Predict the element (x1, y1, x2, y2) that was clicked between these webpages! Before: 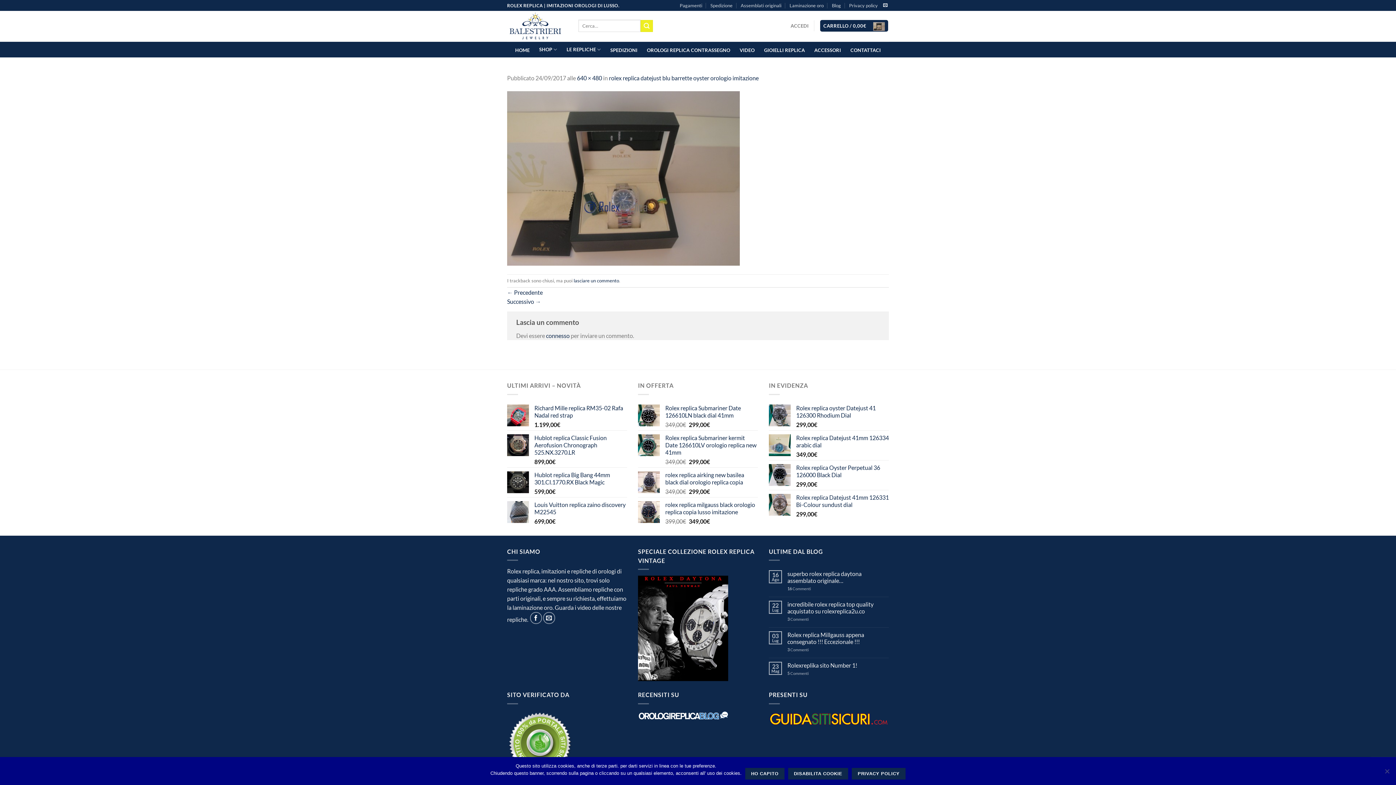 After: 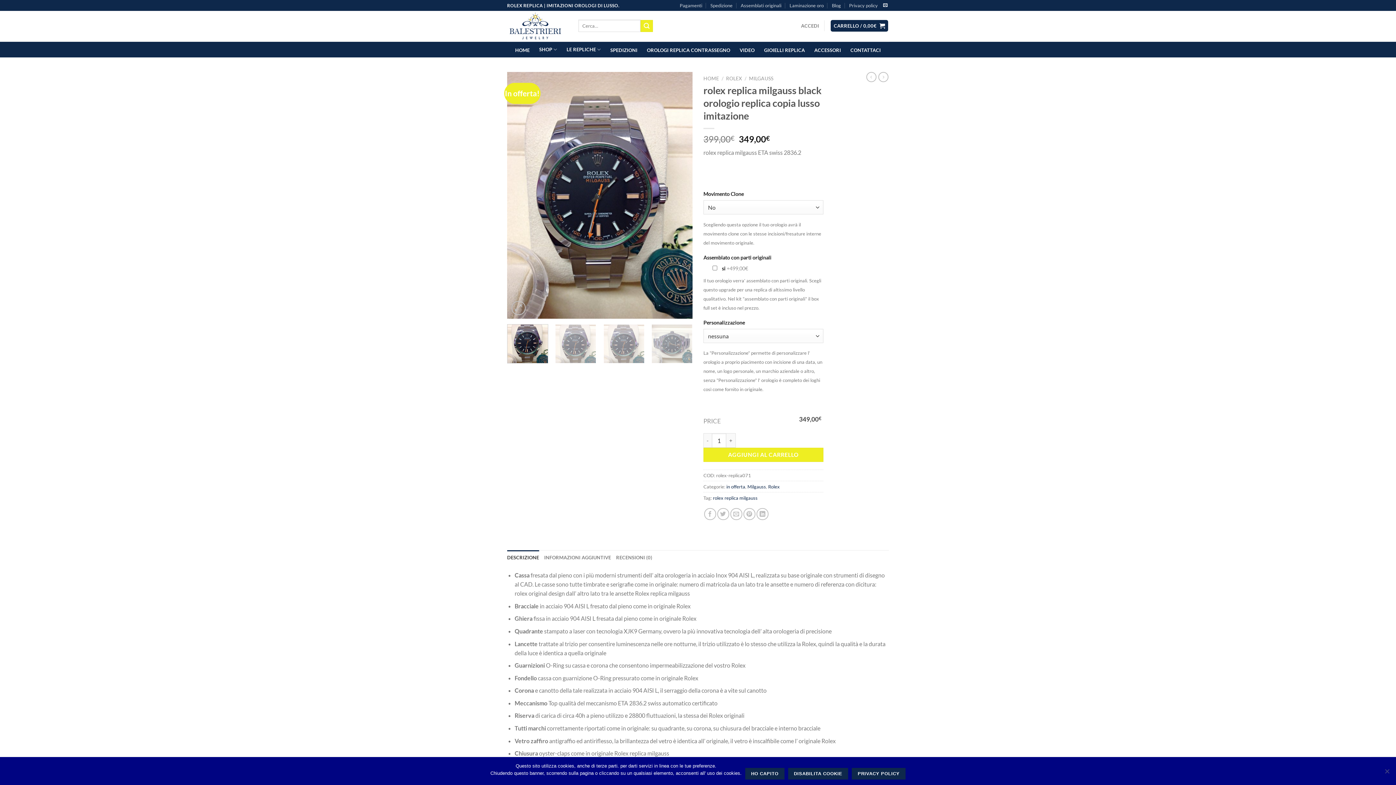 Action: bbox: (665, 501, 758, 515) label: rolex replica milgauss black orologio replica copia lusso imitazione